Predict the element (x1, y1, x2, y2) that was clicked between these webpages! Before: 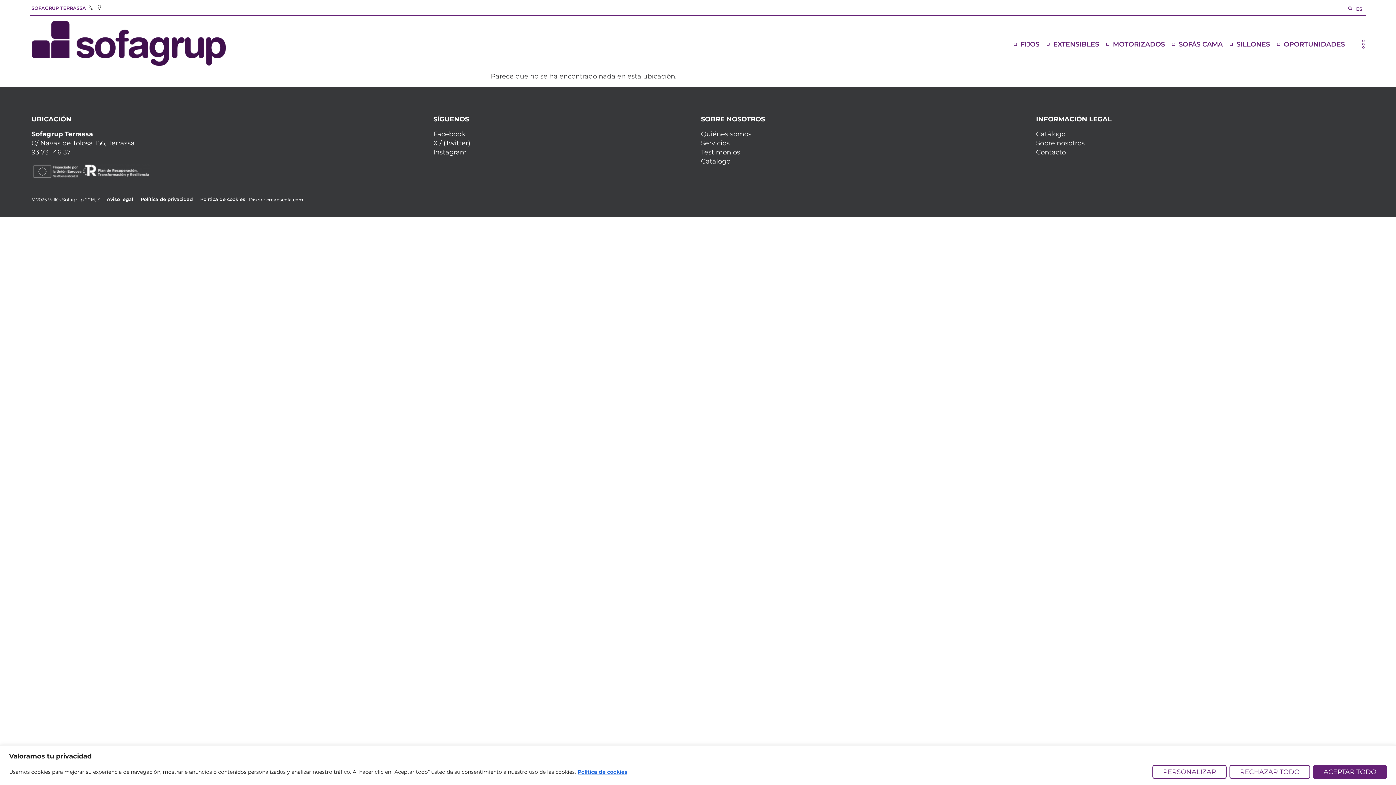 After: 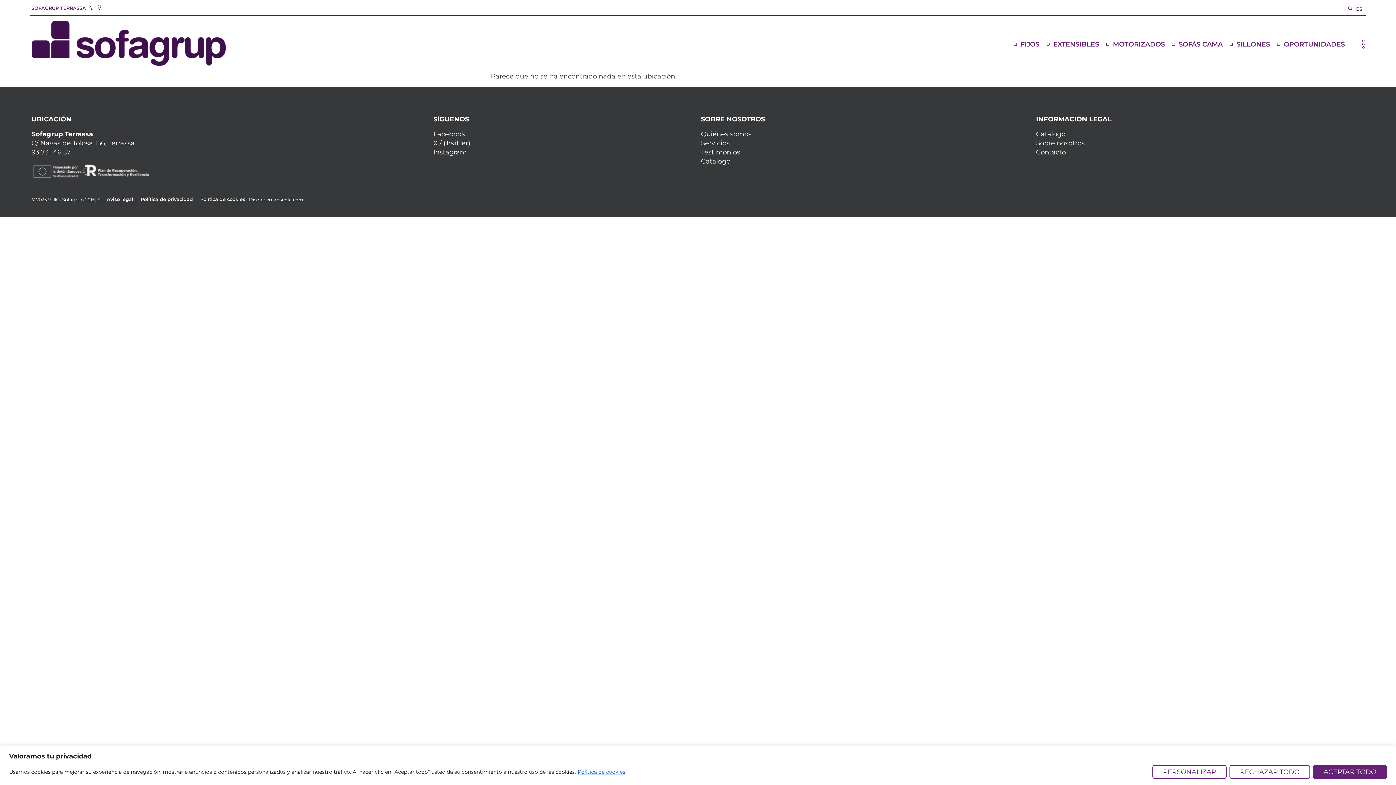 Action: label: Política de cookies bbox: (577, 768, 627, 775)